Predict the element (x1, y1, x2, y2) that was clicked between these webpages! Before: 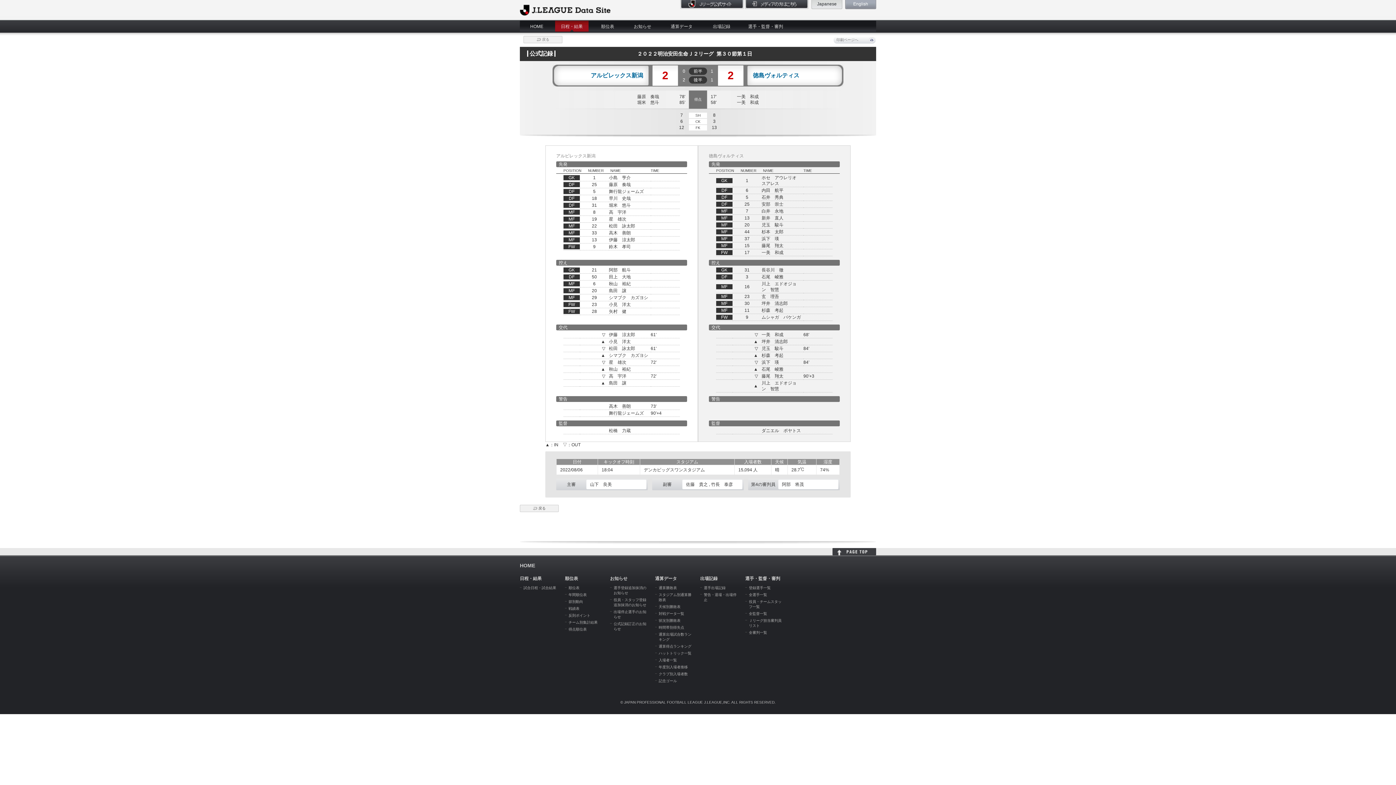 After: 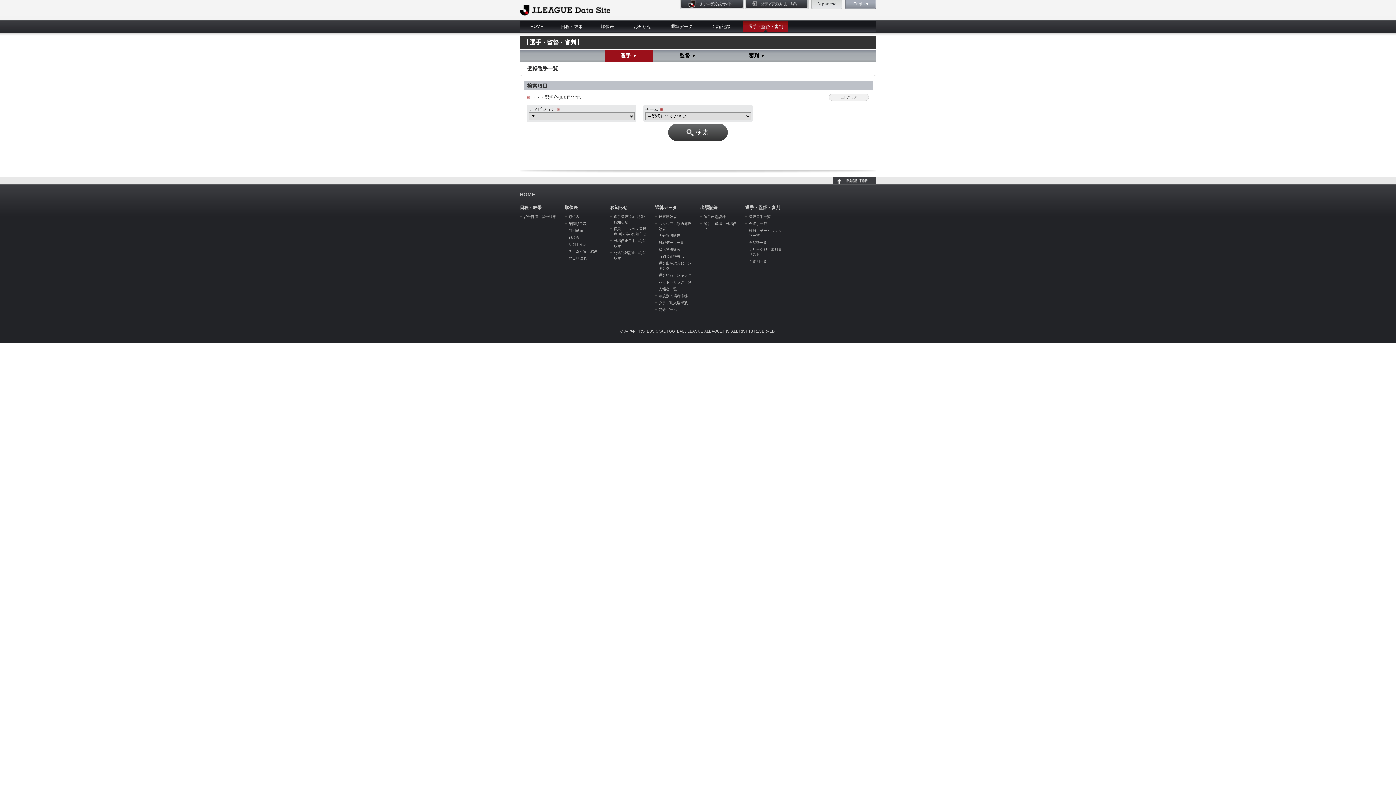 Action: label: 選手・監督・審判 bbox: (745, 576, 780, 581)